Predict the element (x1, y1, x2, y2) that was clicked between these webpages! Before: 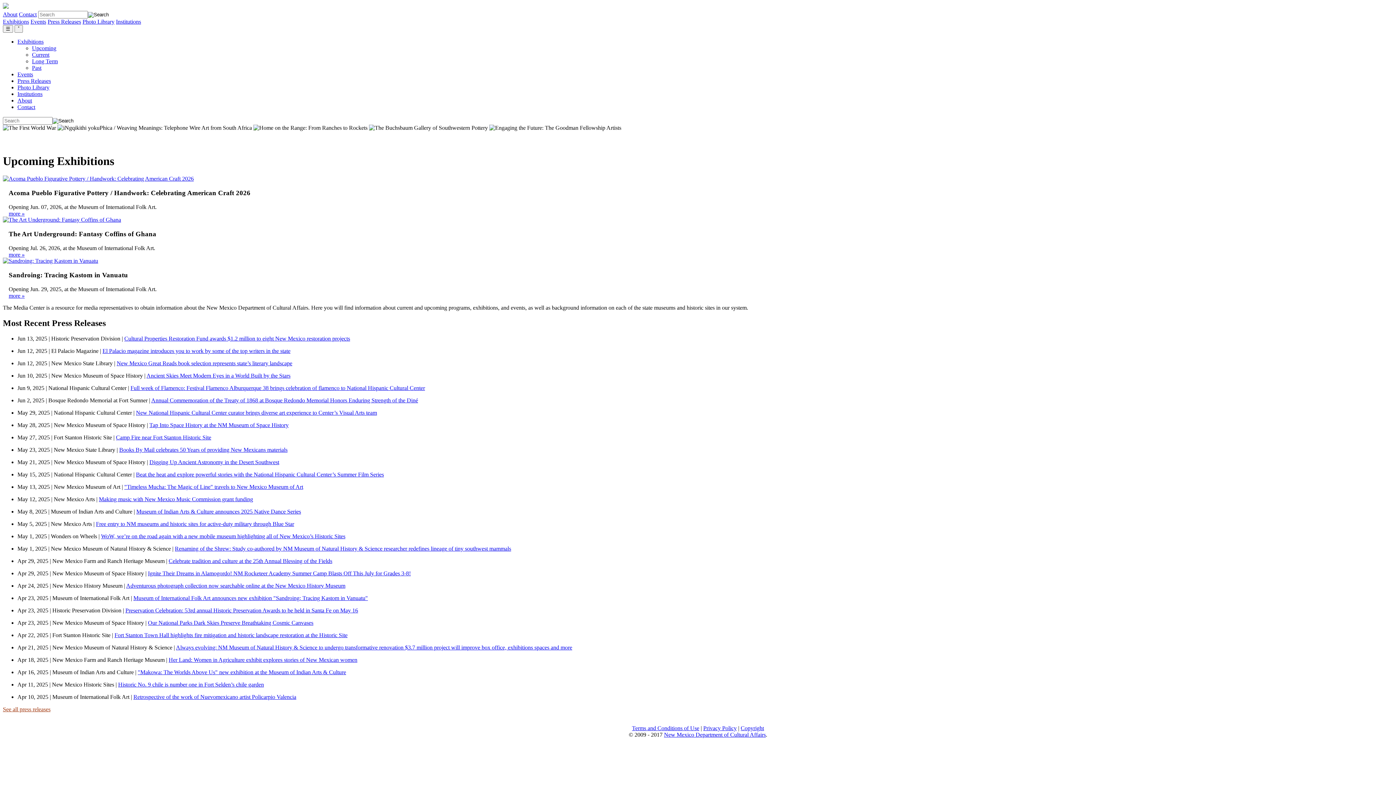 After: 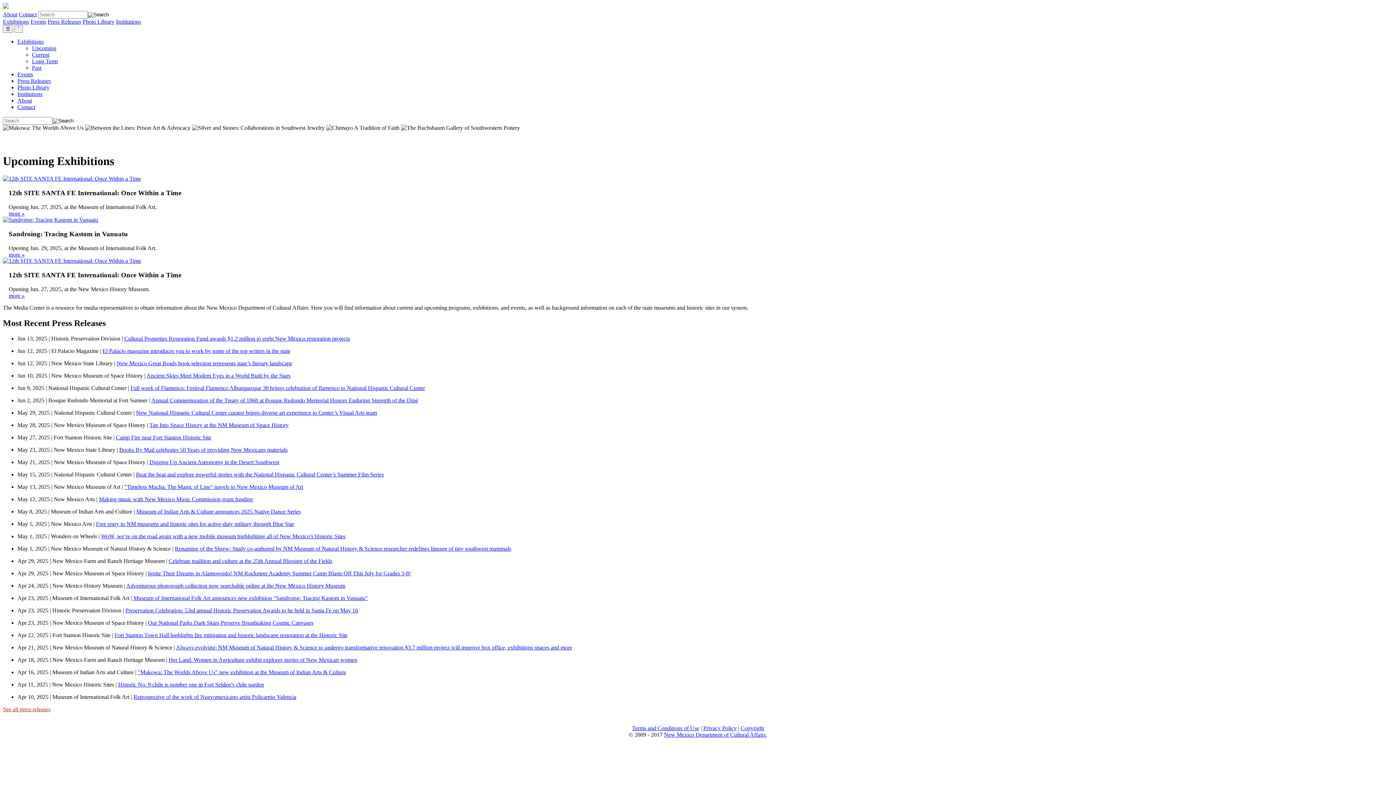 Action: bbox: (133, 694, 296, 700) label: Retrospective of the work of Nuevomexicano artist Policarpio Valencia